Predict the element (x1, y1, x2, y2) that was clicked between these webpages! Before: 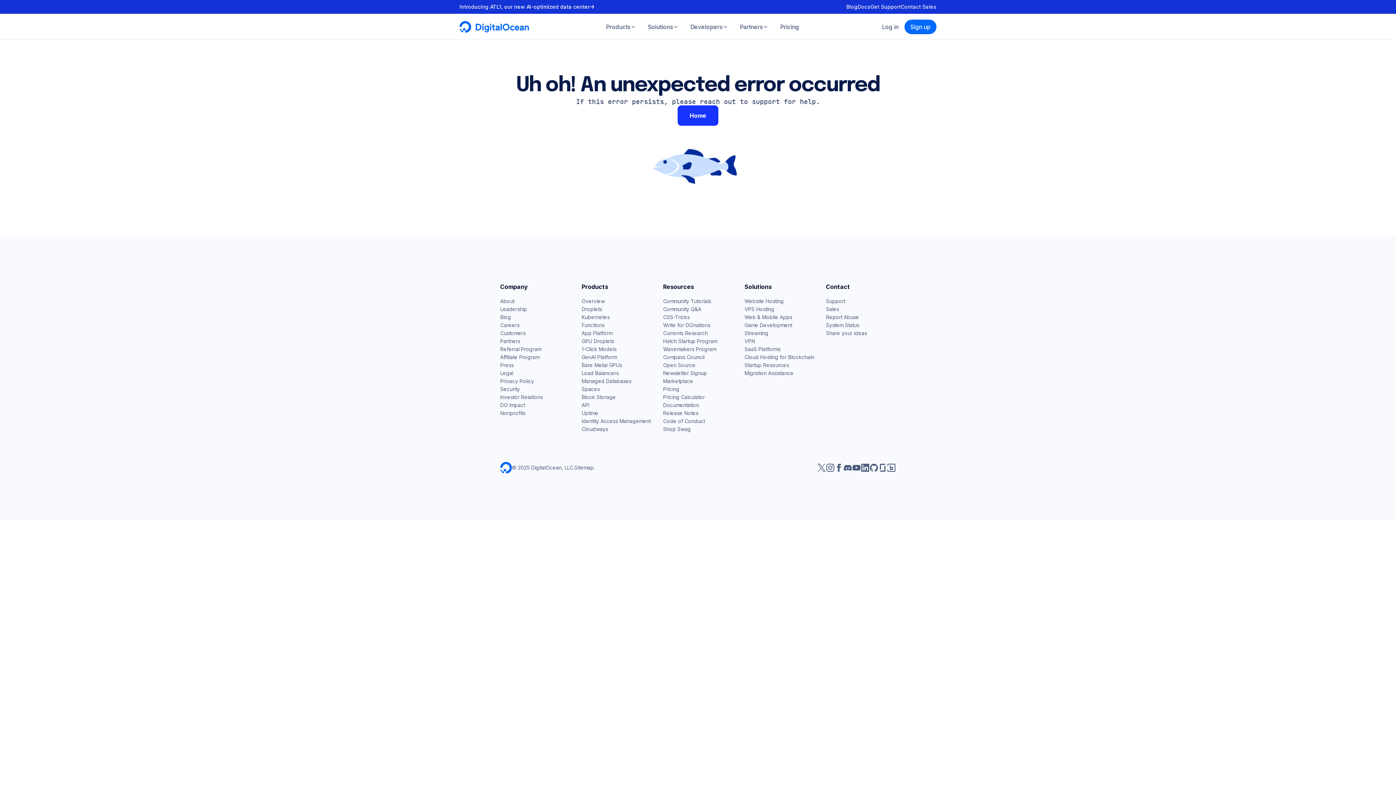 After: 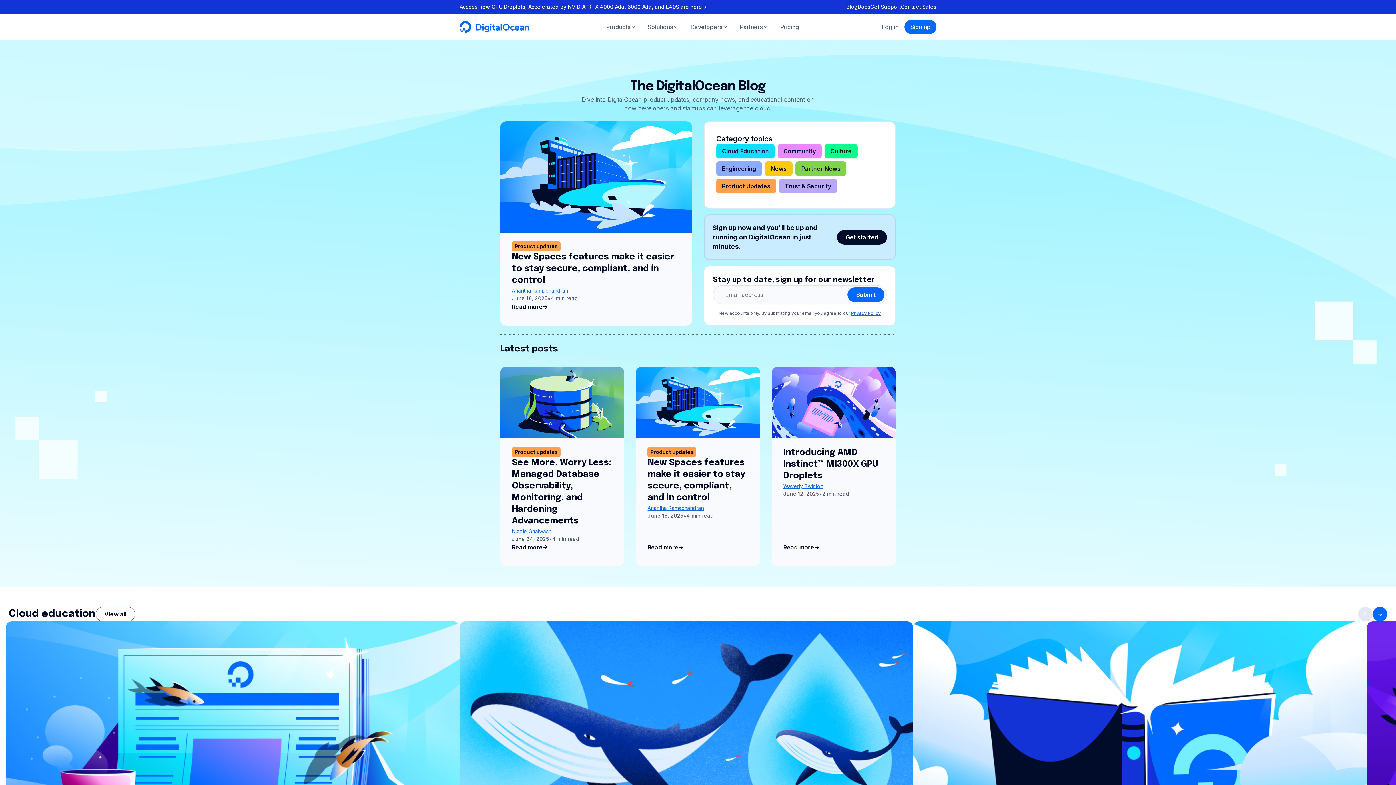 Action: bbox: (500, 314, 511, 320) label: Blog